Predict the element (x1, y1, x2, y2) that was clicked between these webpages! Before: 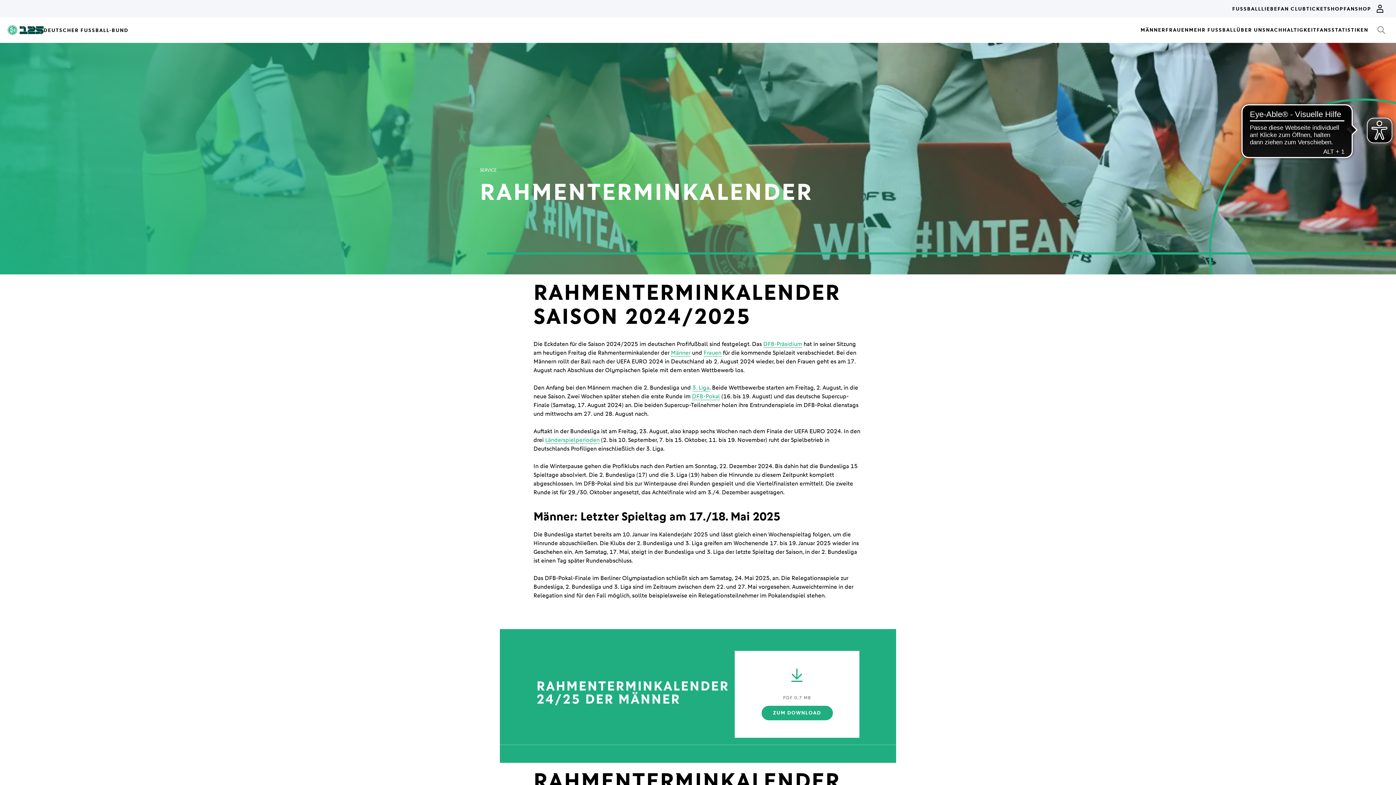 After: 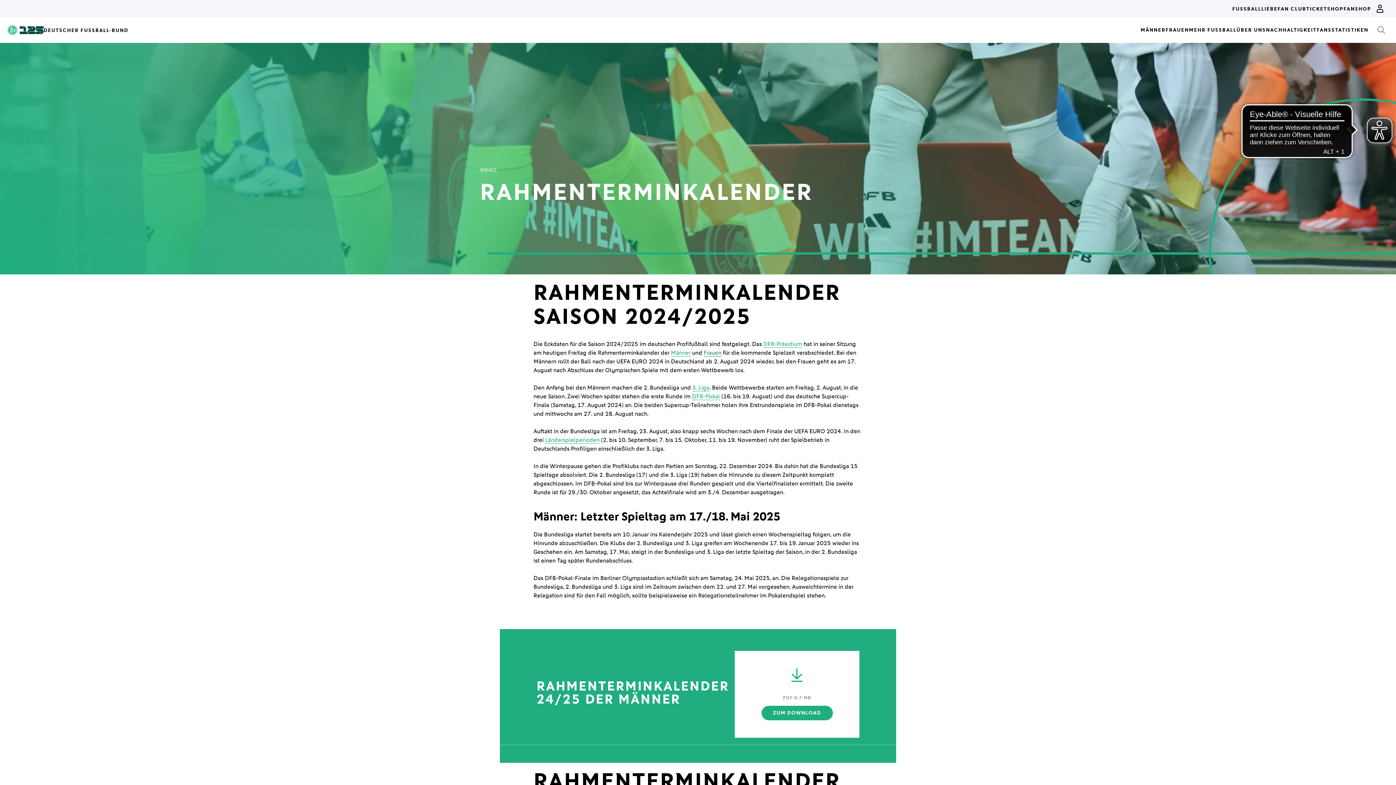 Action: bbox: (703, 349, 721, 356) label: Frauen